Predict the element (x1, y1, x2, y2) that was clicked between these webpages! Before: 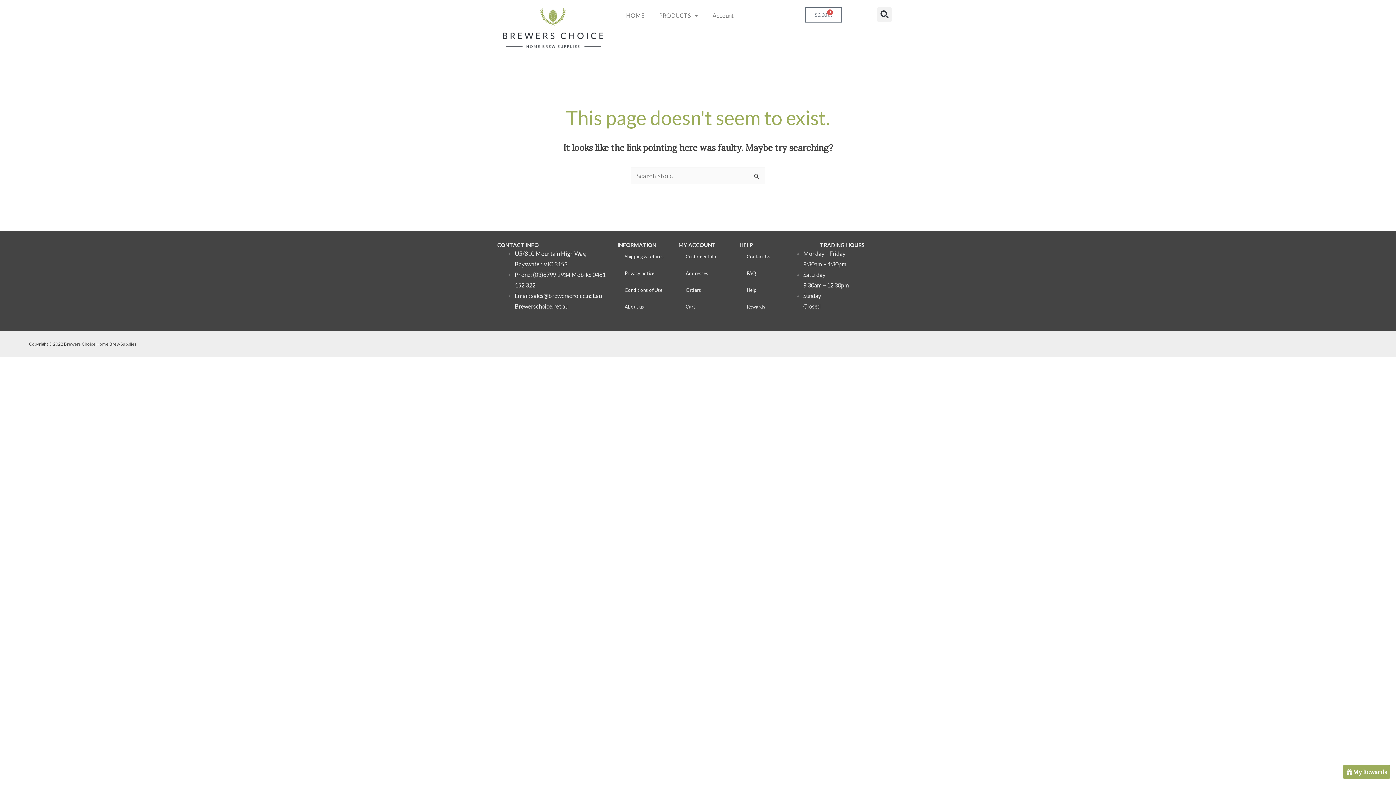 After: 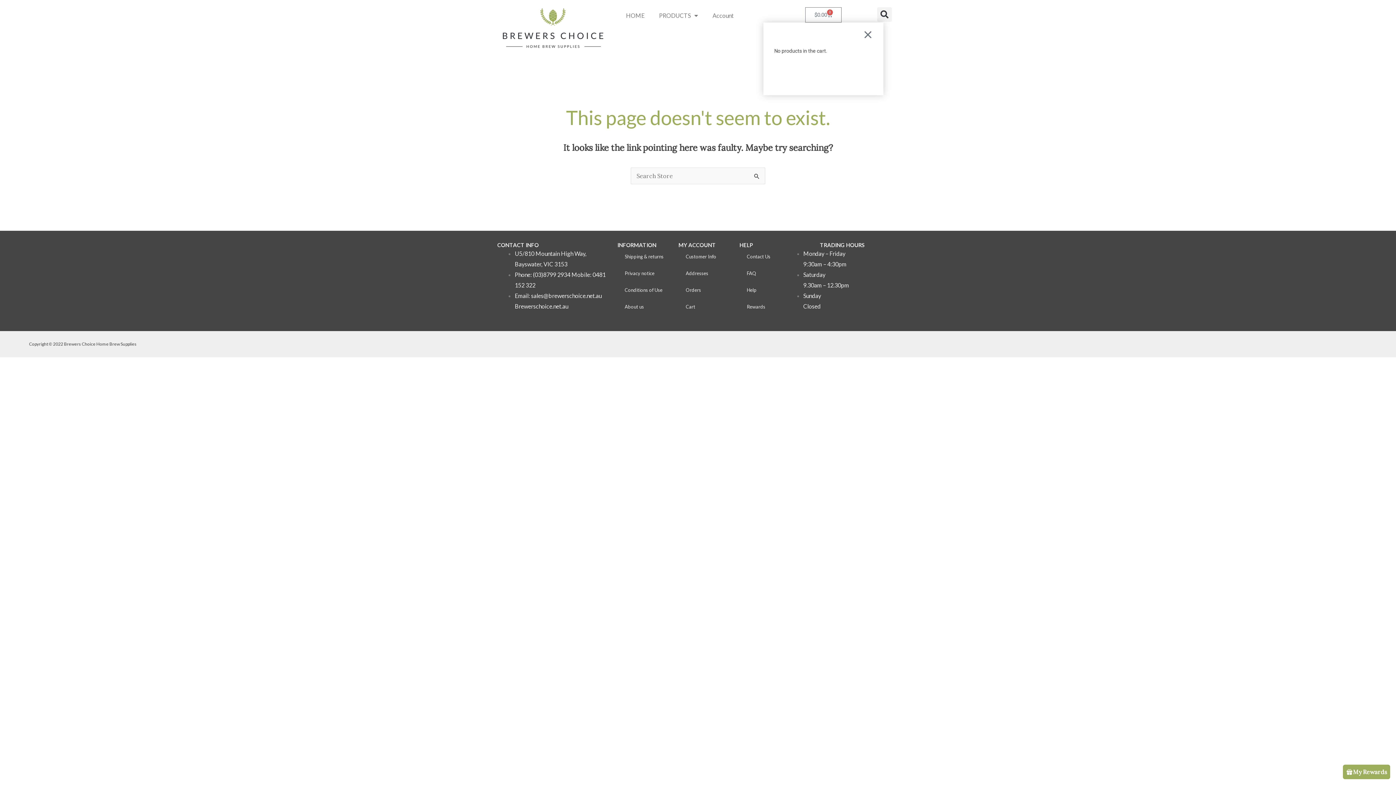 Action: bbox: (805, 7, 841, 22) label: $0.00
0
Cart